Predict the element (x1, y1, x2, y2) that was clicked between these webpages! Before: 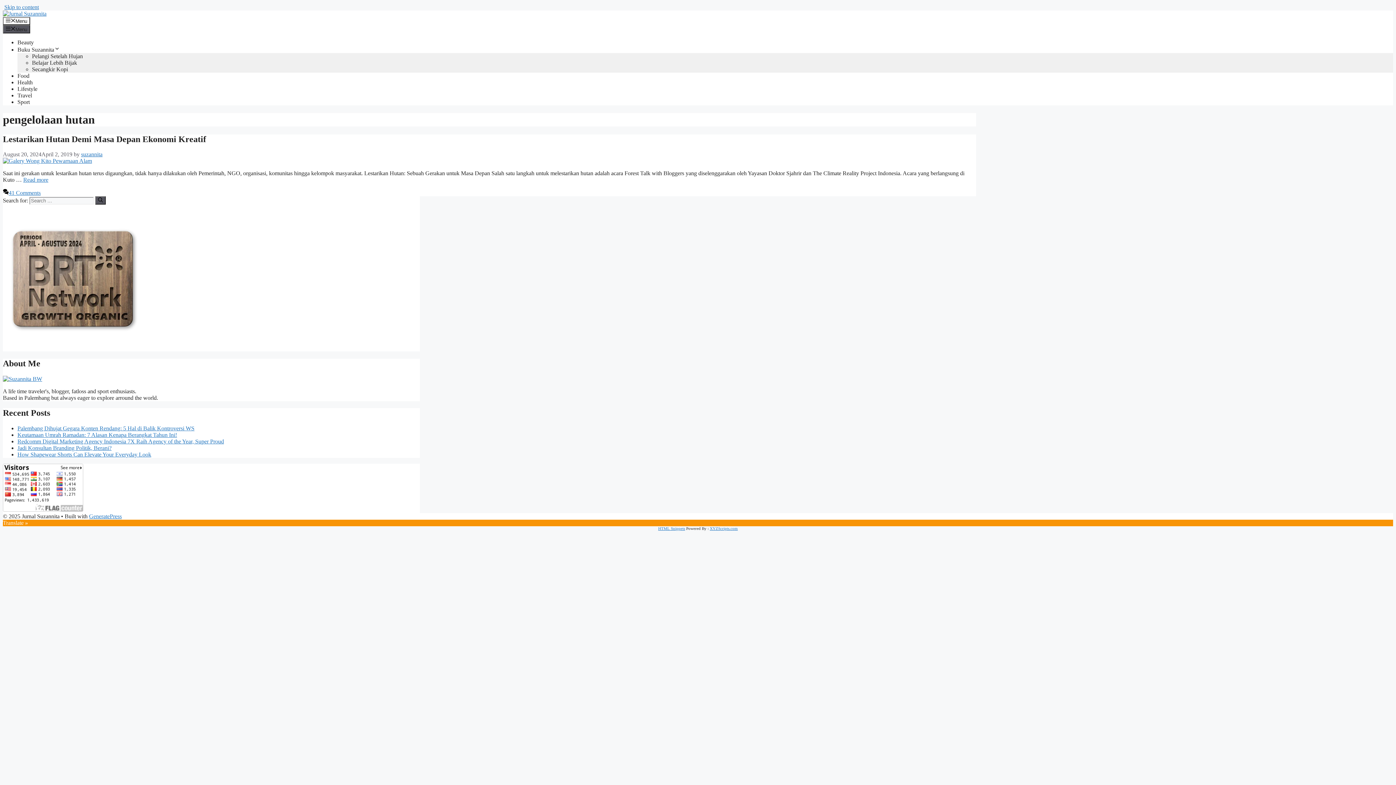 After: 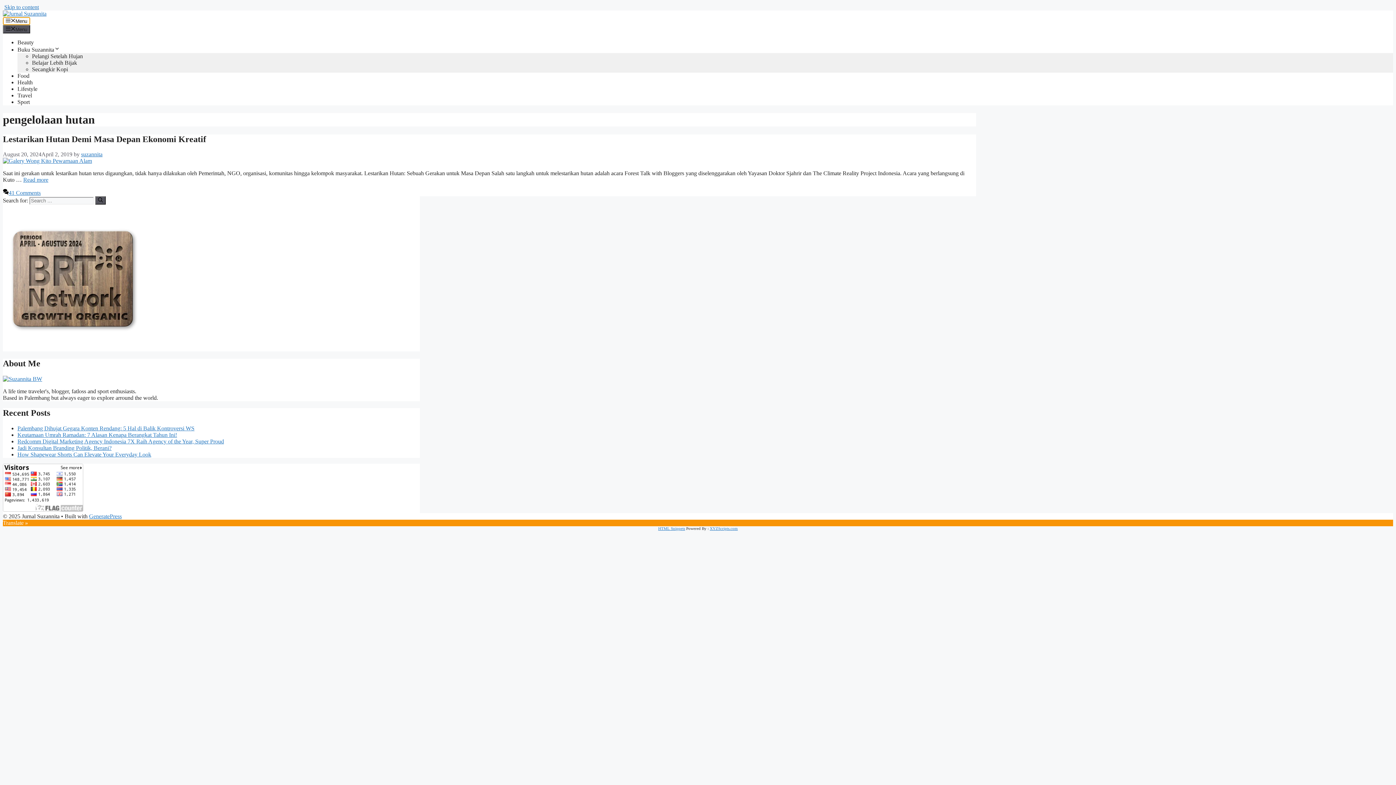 Action: bbox: (2, 17, 30, 25) label: Menu